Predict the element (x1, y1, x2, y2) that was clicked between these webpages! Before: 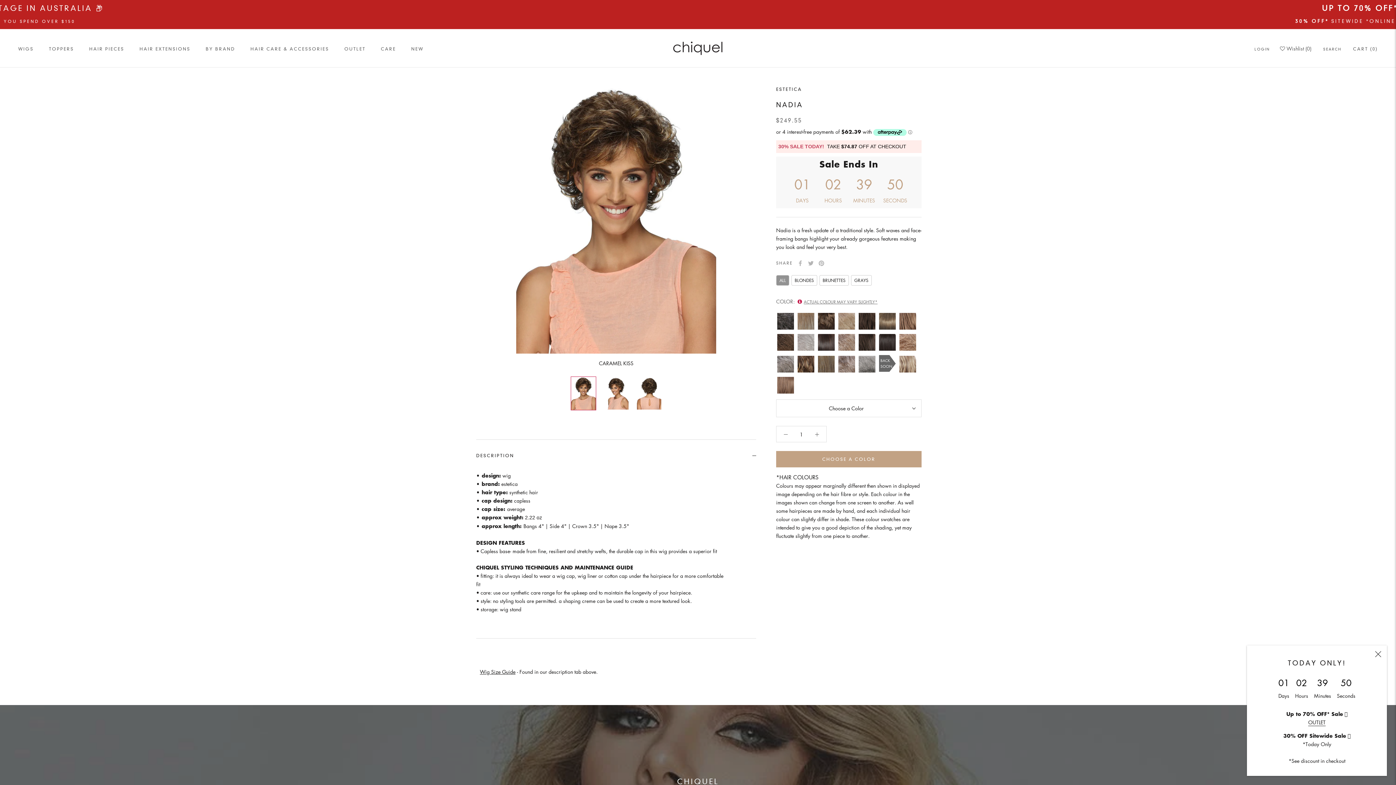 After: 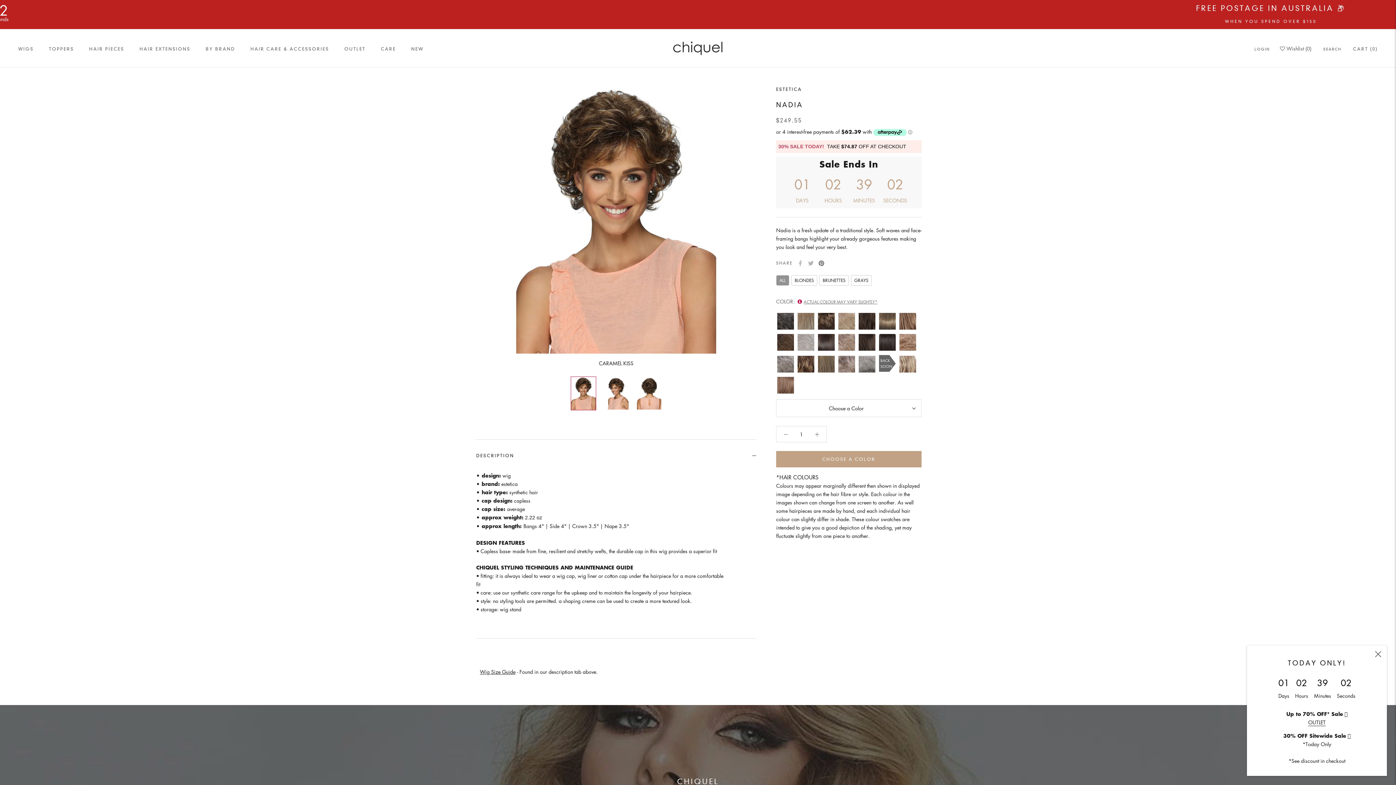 Action: bbox: (818, 260, 824, 266) label: Pinterest